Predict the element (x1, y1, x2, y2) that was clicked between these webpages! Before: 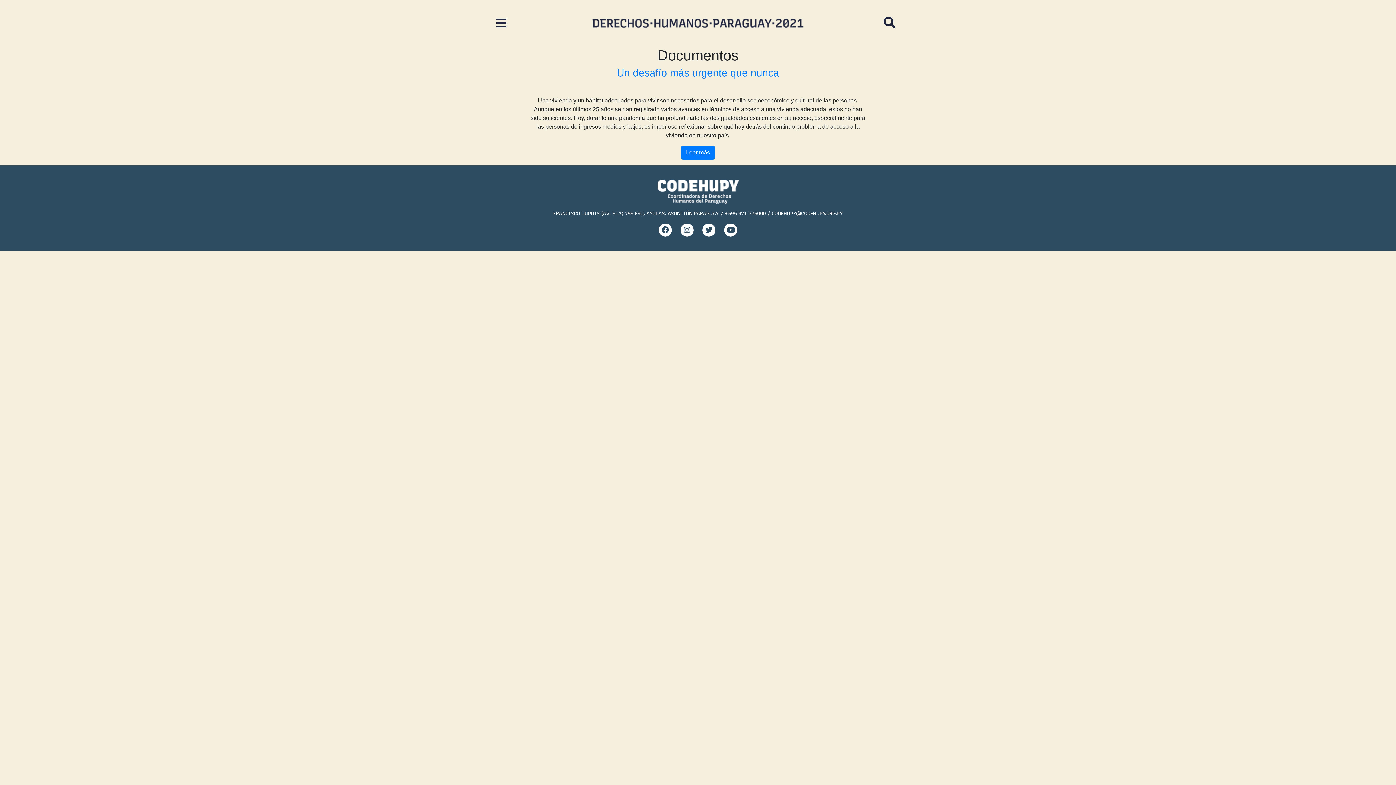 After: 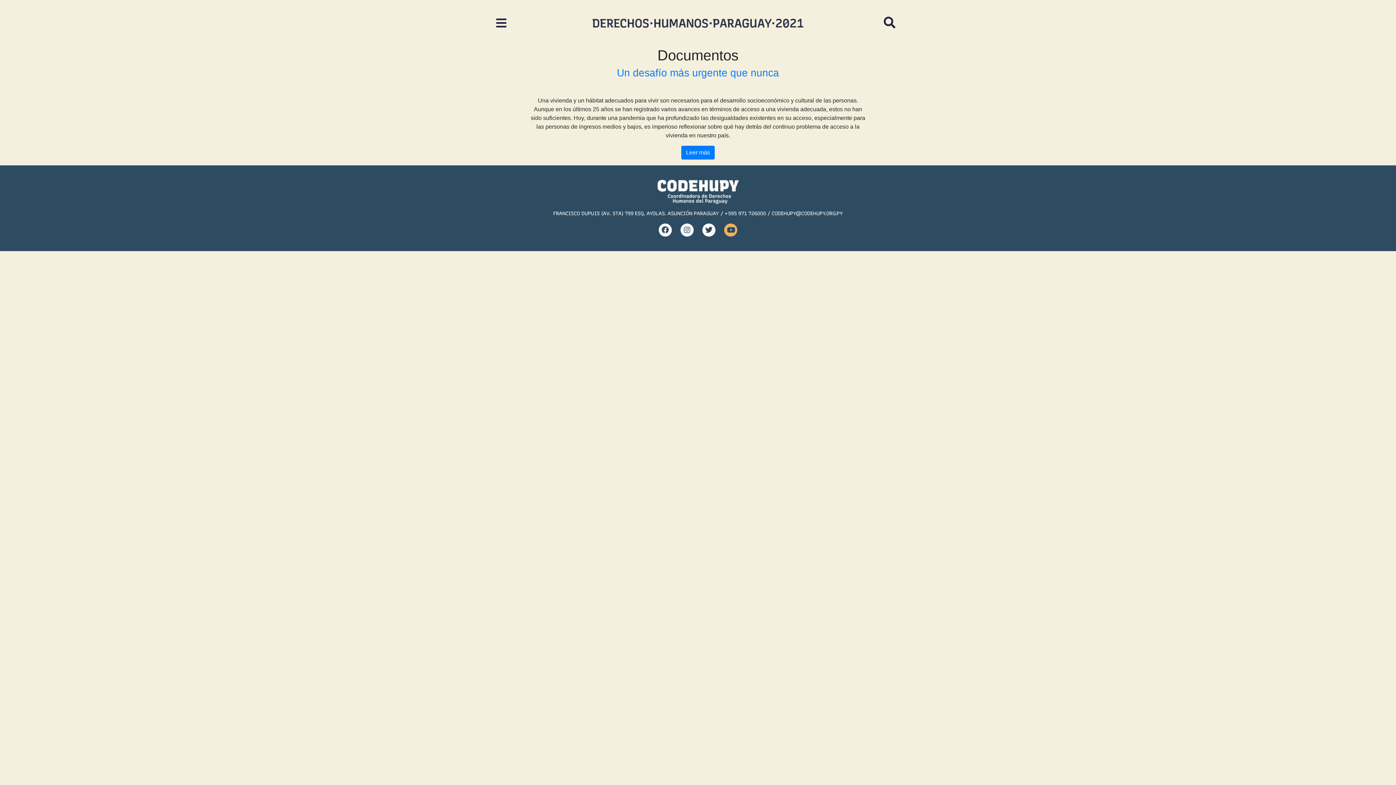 Action: bbox: (724, 223, 737, 236)